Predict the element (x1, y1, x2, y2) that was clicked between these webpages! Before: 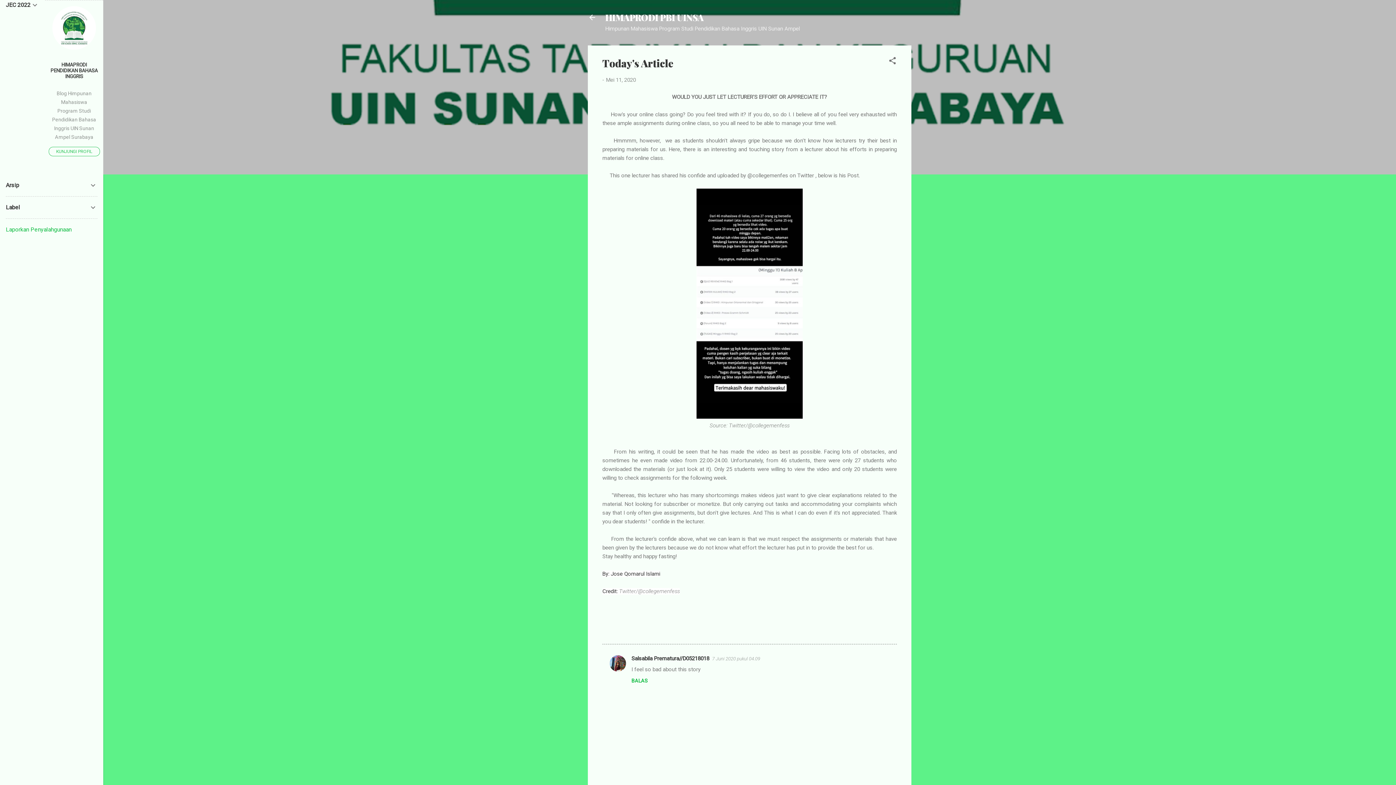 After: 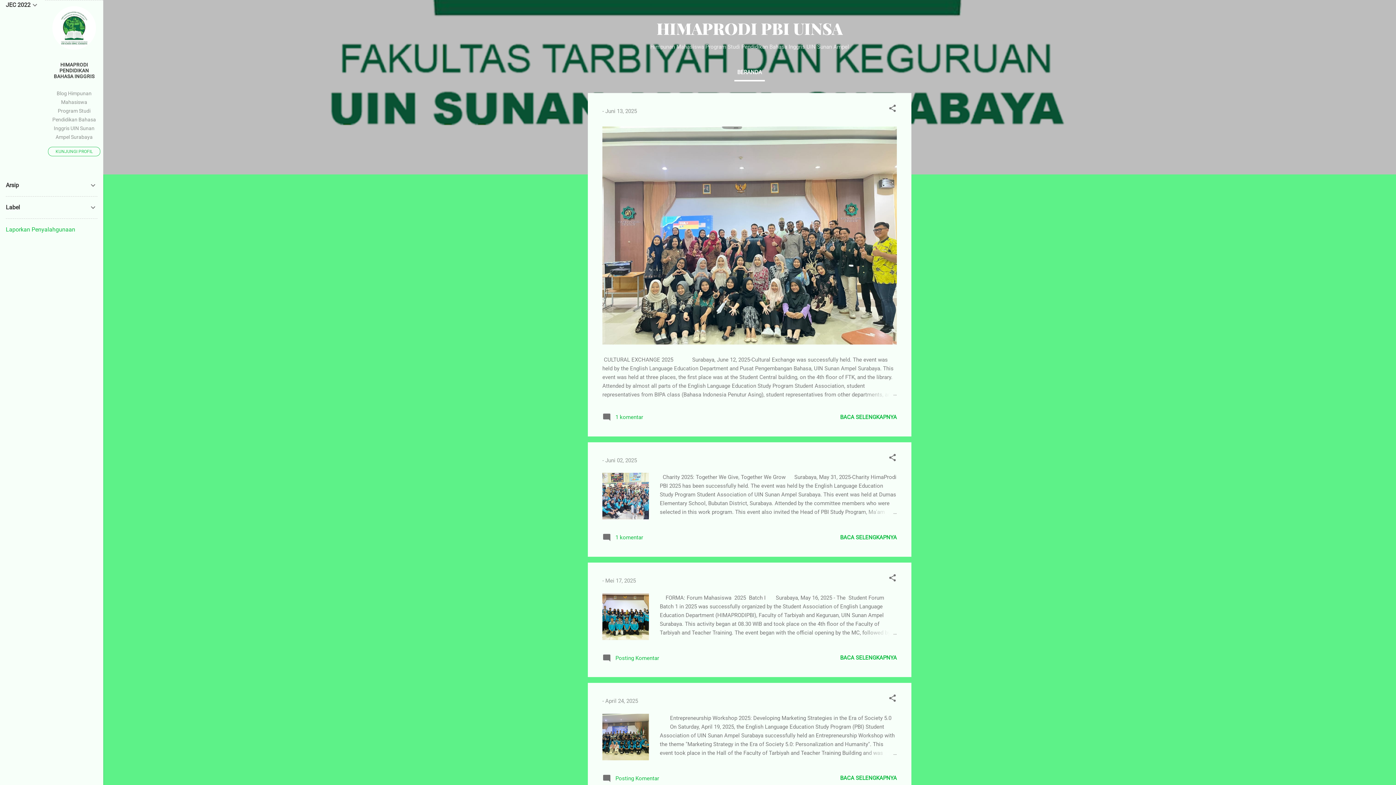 Action: bbox: (588, 13, 596, 23)